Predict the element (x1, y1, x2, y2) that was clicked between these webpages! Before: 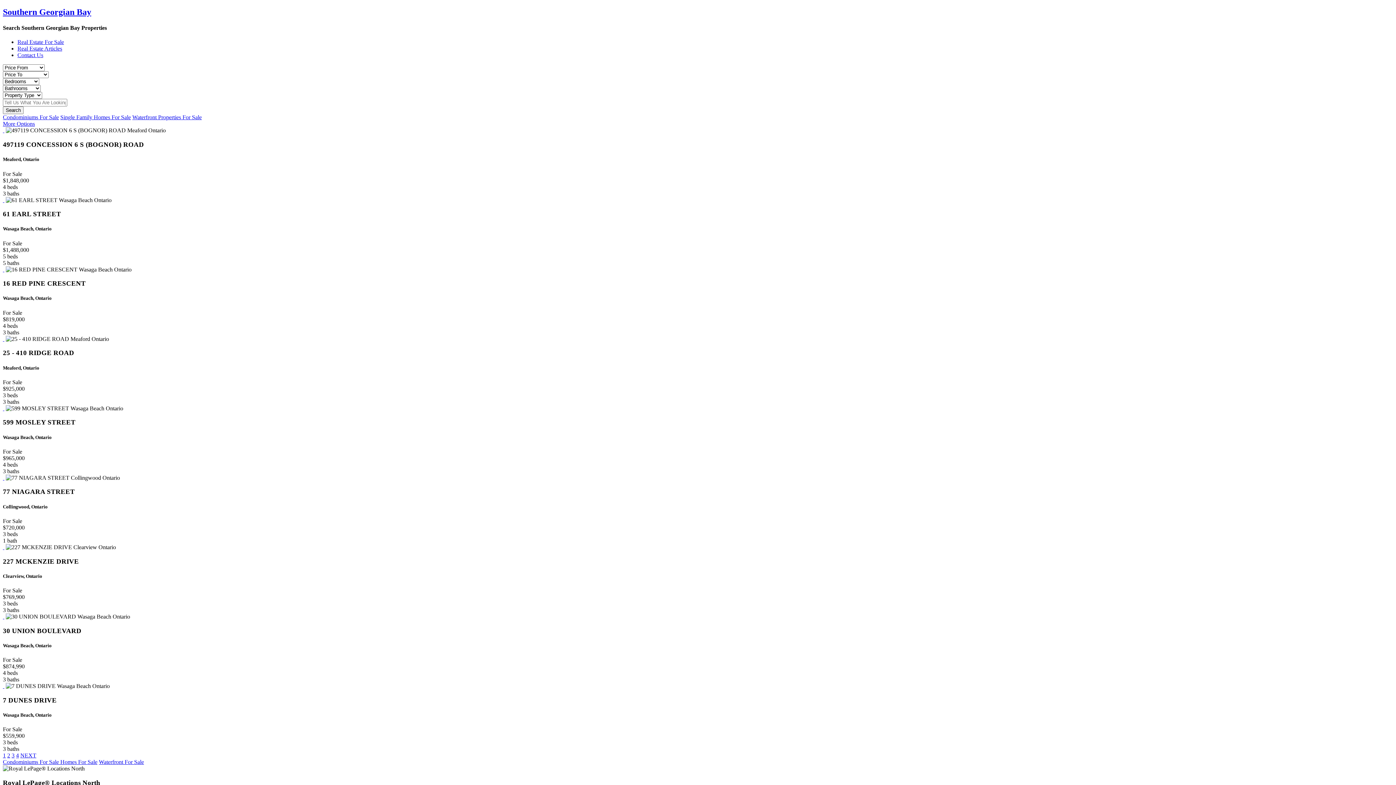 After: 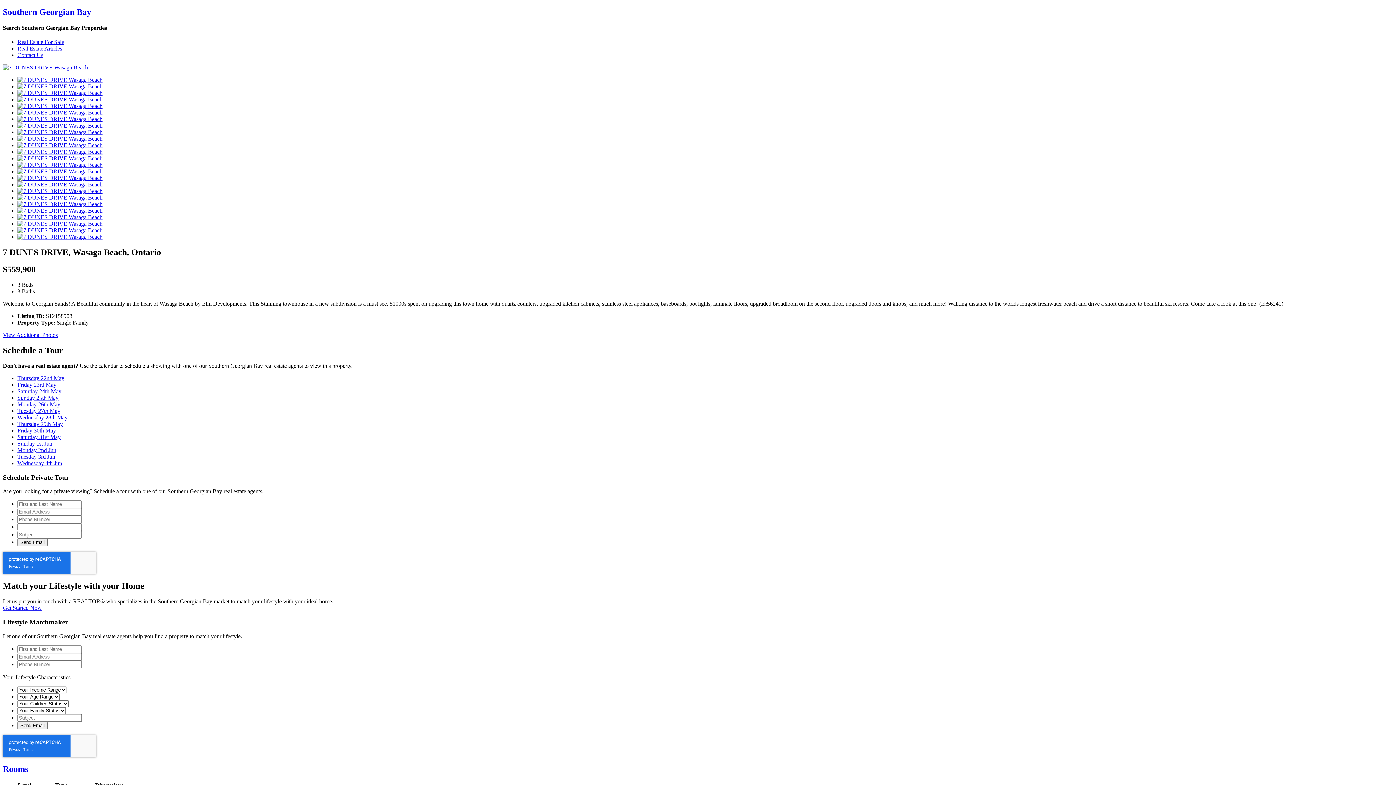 Action: bbox: (2, 683, 4, 689) label:  